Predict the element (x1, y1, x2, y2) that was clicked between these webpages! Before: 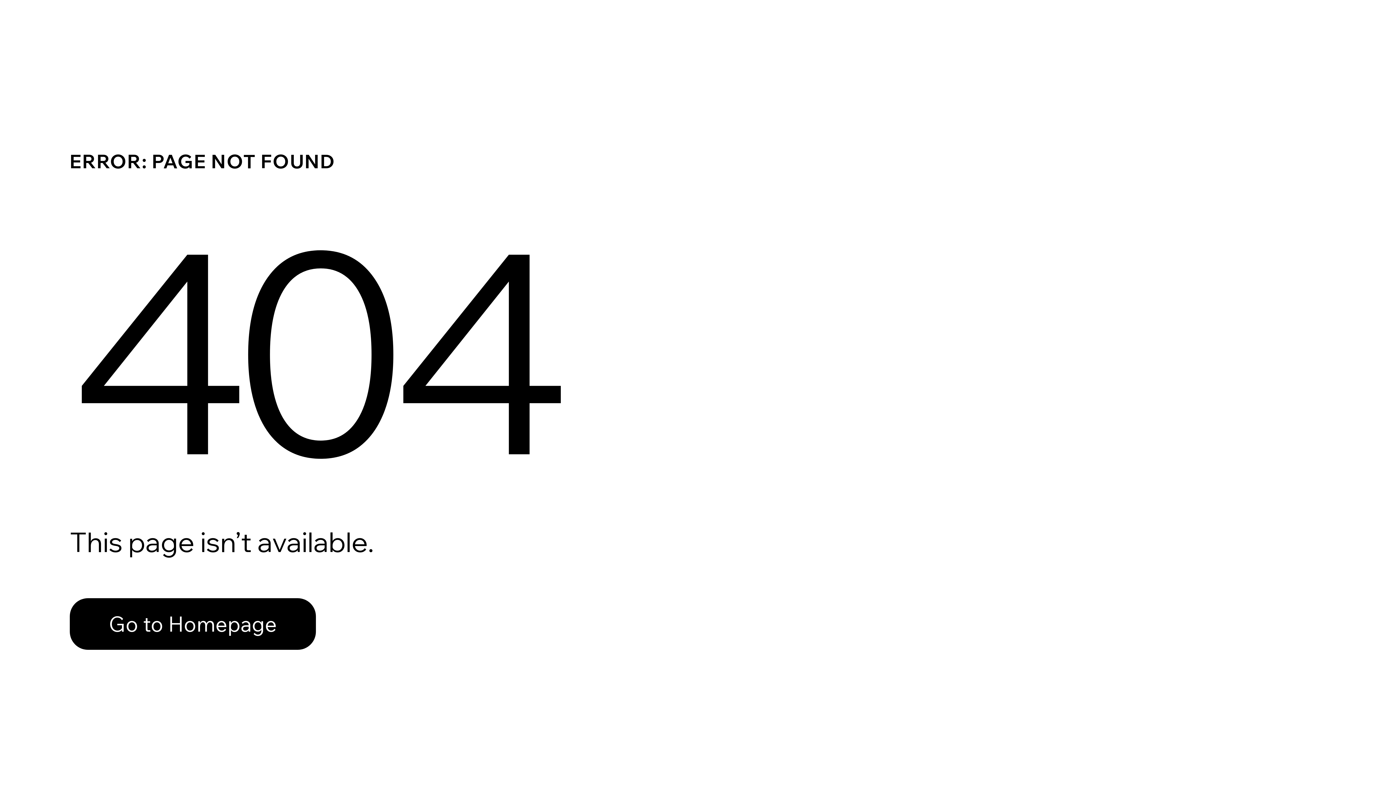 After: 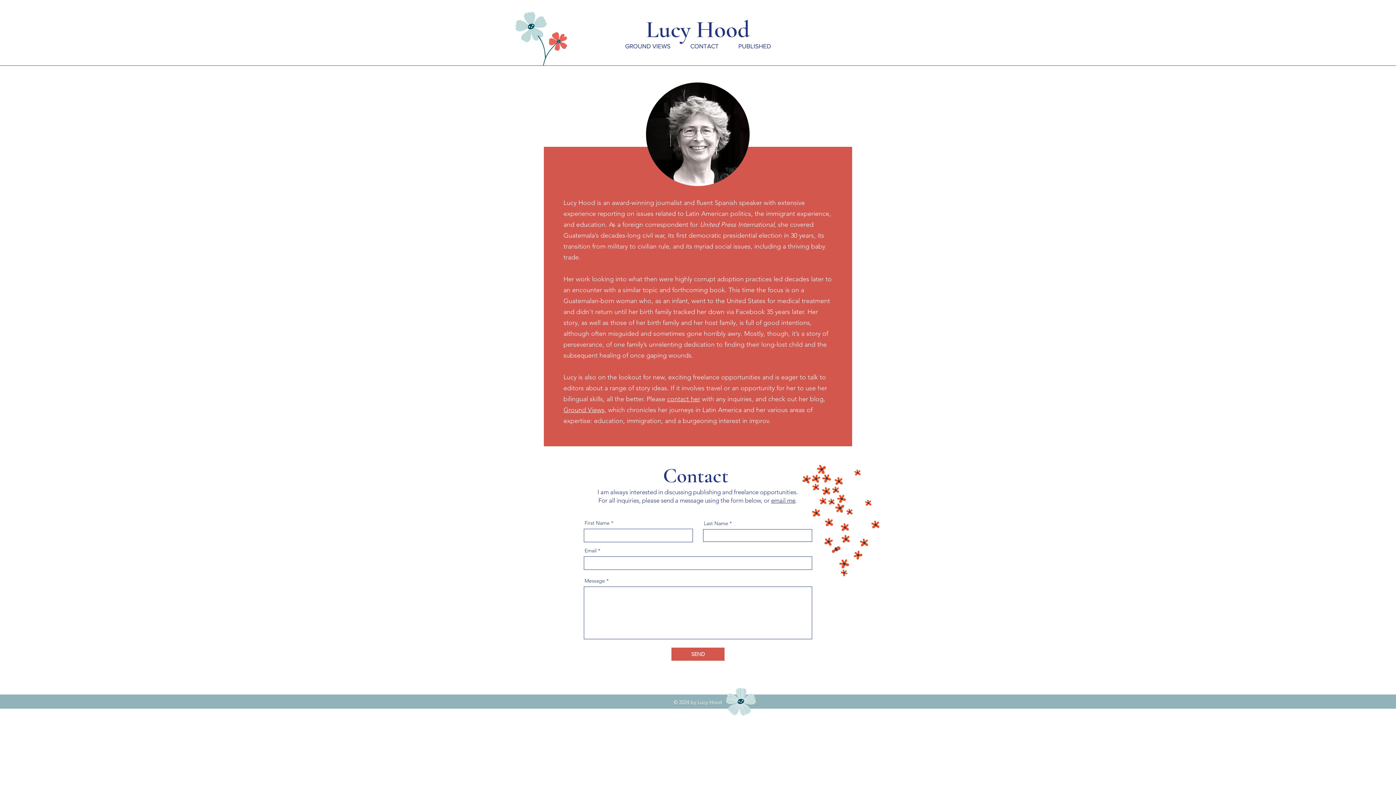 Action: label: Go to Homepage bbox: (69, 598, 316, 650)